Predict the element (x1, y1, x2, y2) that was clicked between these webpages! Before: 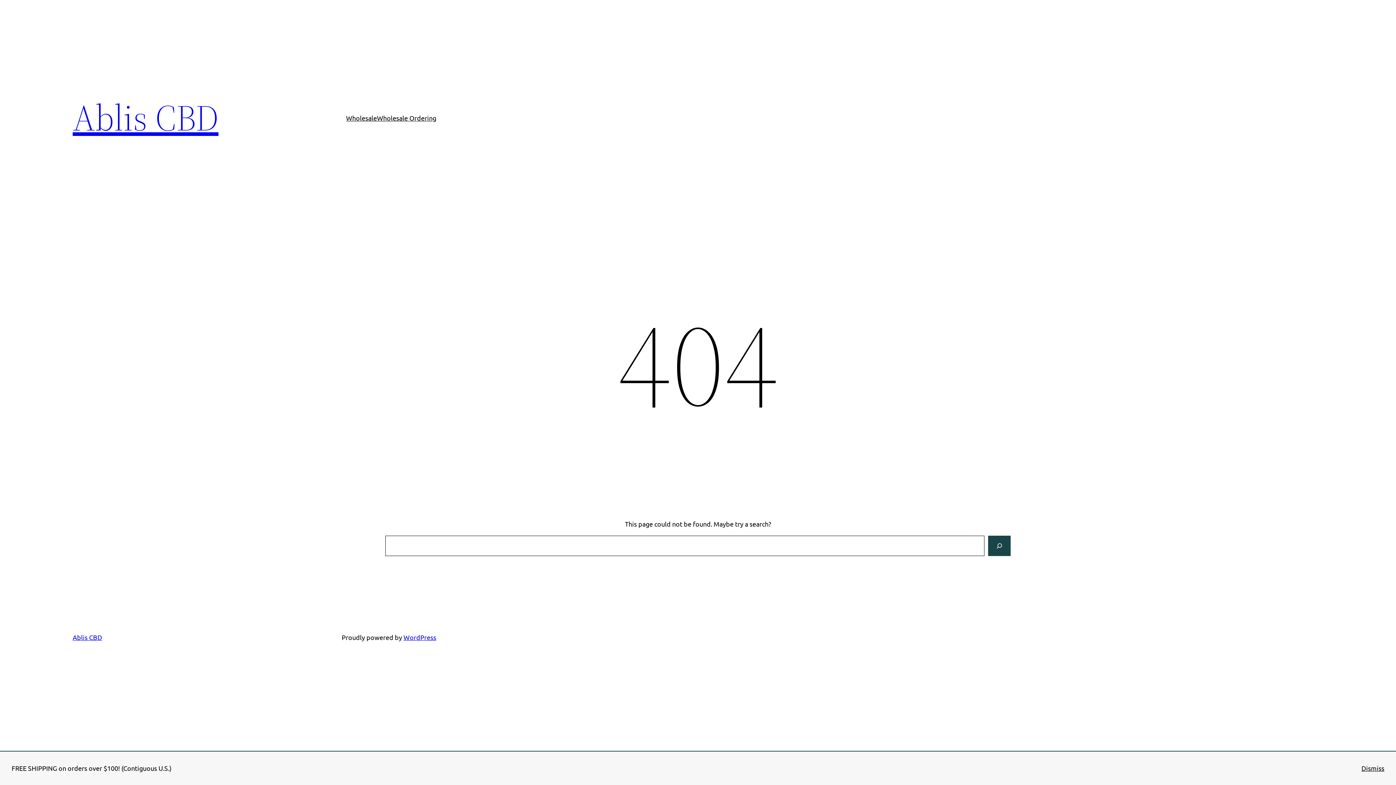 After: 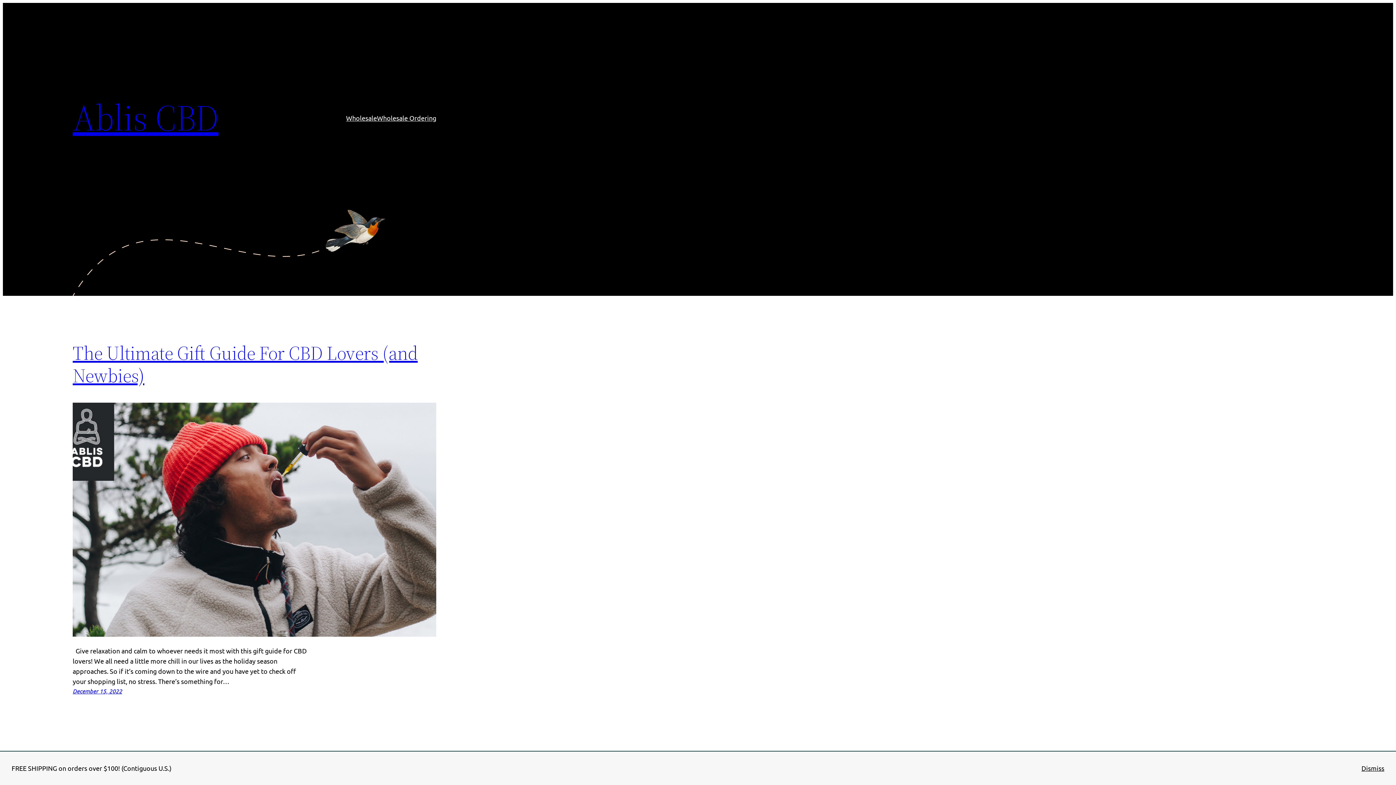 Action: label: Ablis CBD bbox: (72, 92, 218, 142)